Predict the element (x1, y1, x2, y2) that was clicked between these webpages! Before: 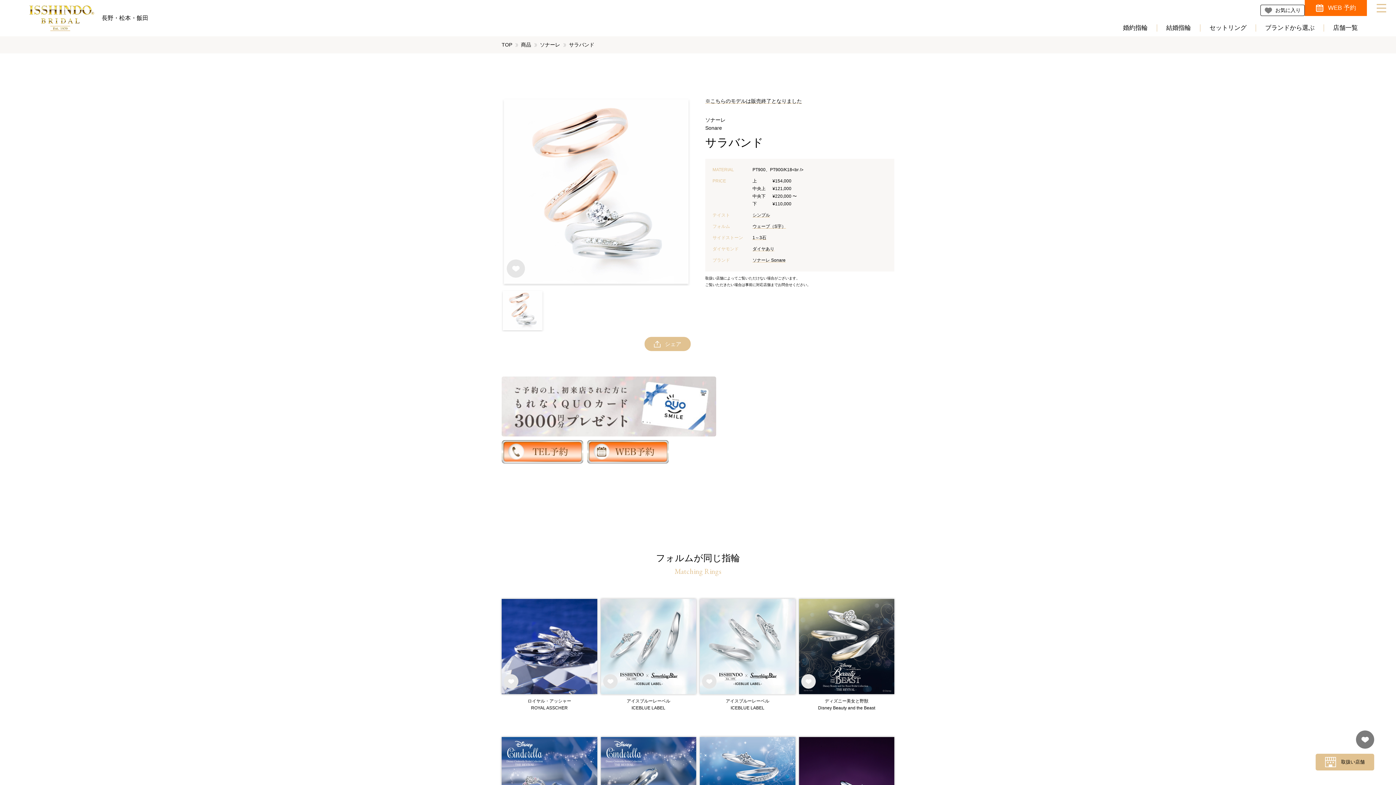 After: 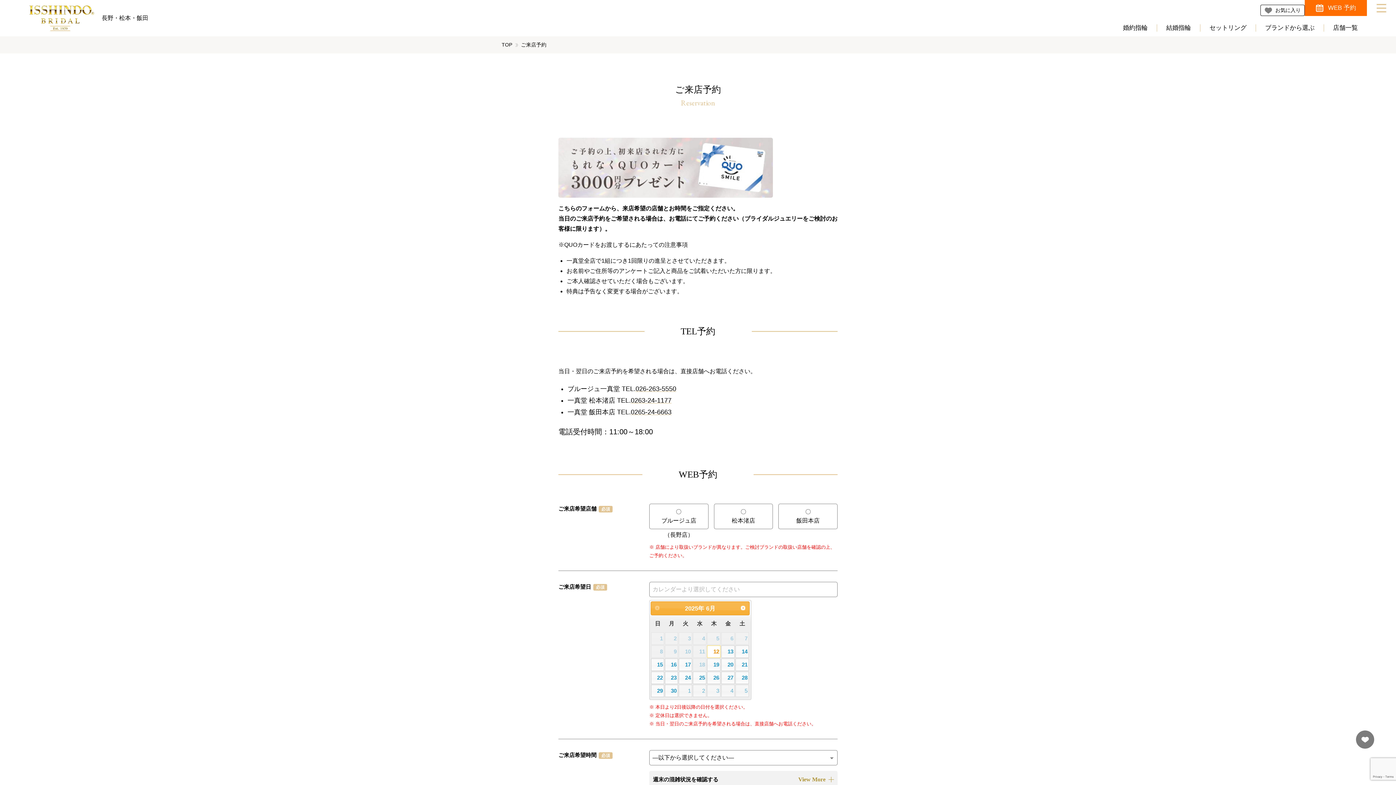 Action: bbox: (587, 440, 669, 463)